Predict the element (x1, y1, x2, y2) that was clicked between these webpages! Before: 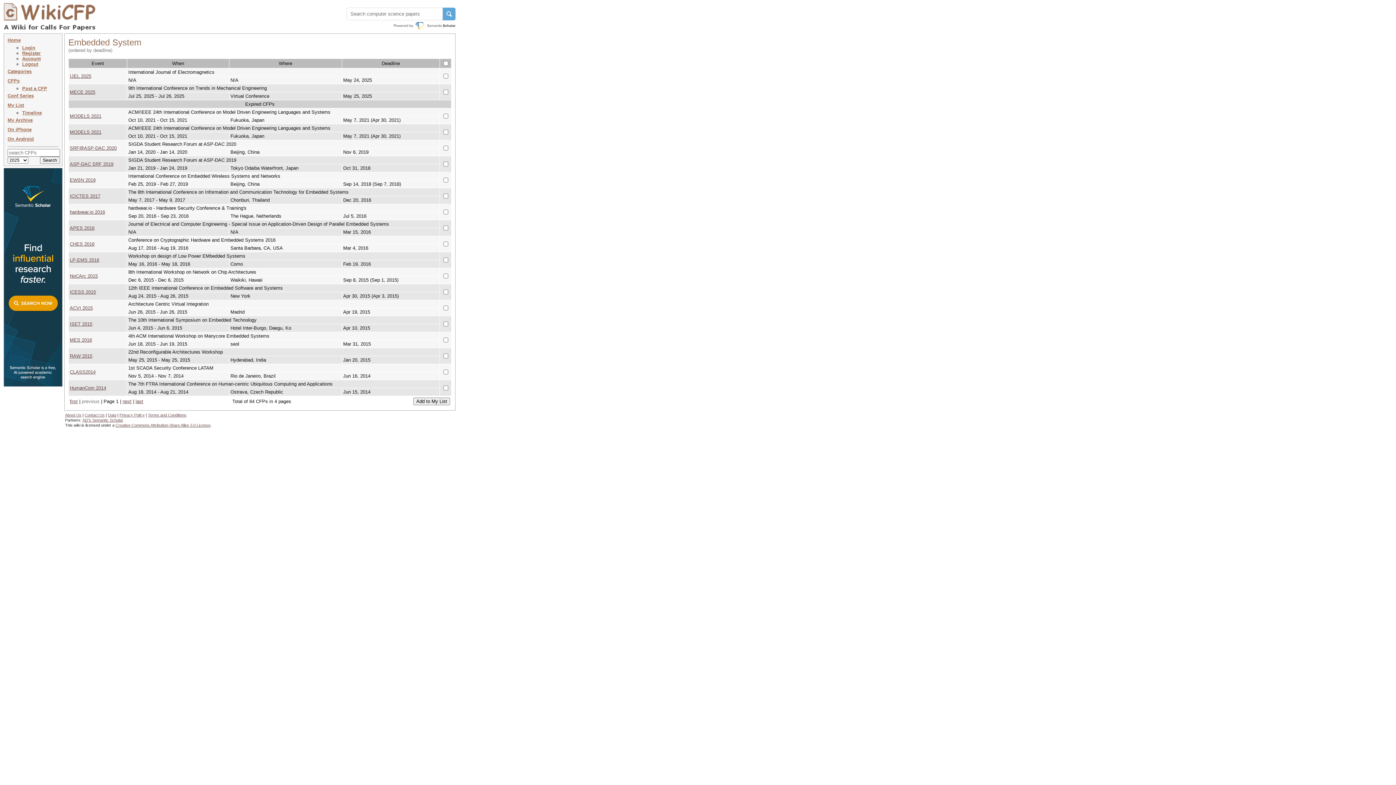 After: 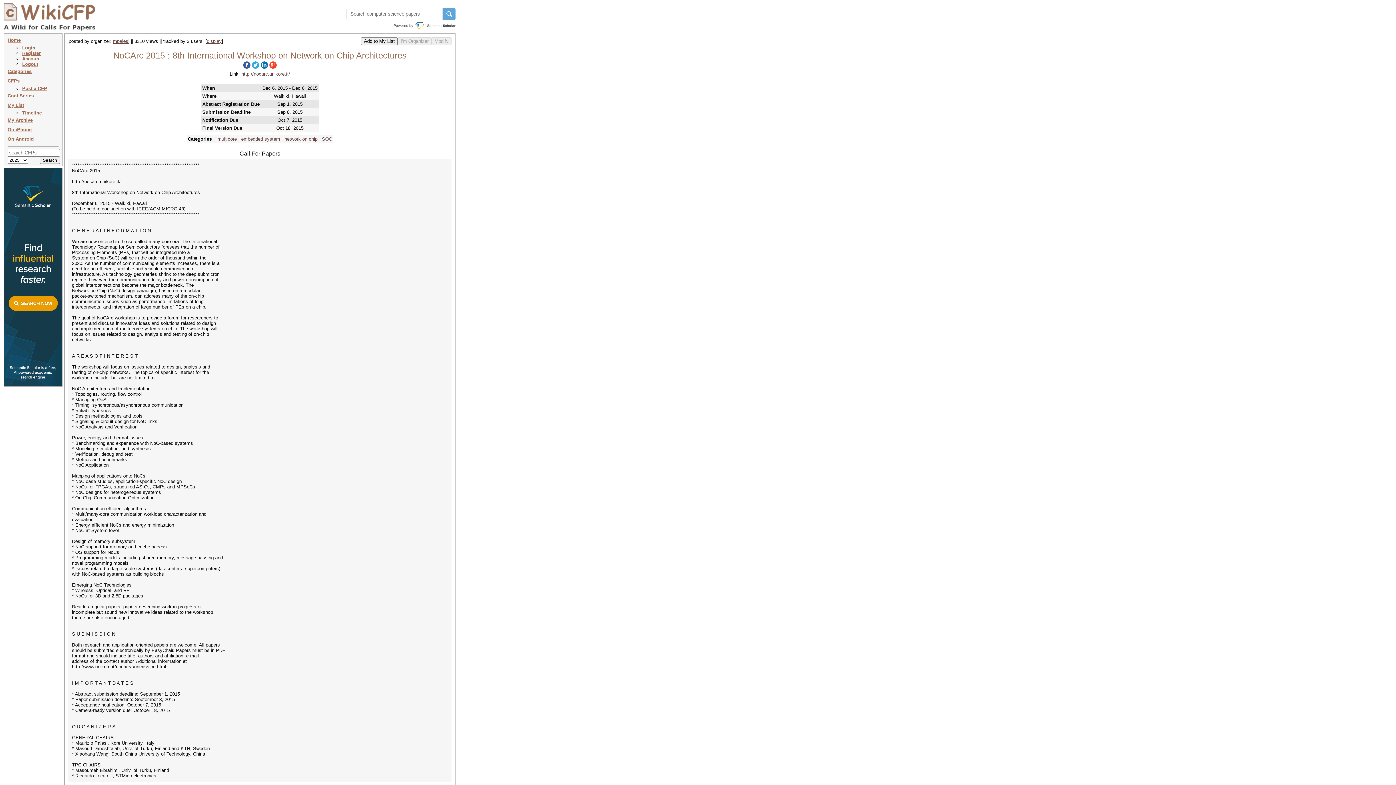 Action: bbox: (69, 273, 97, 278) label: NoCArc 2015